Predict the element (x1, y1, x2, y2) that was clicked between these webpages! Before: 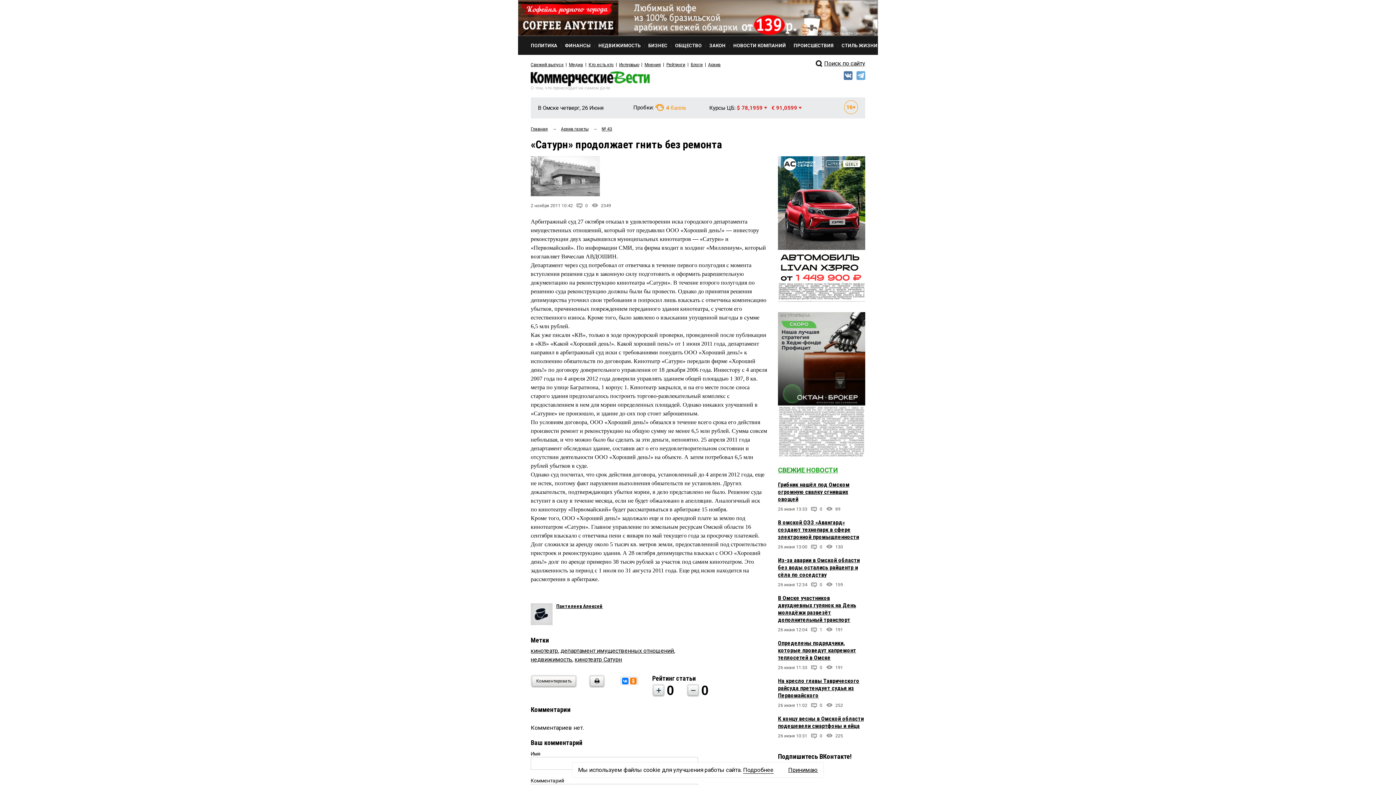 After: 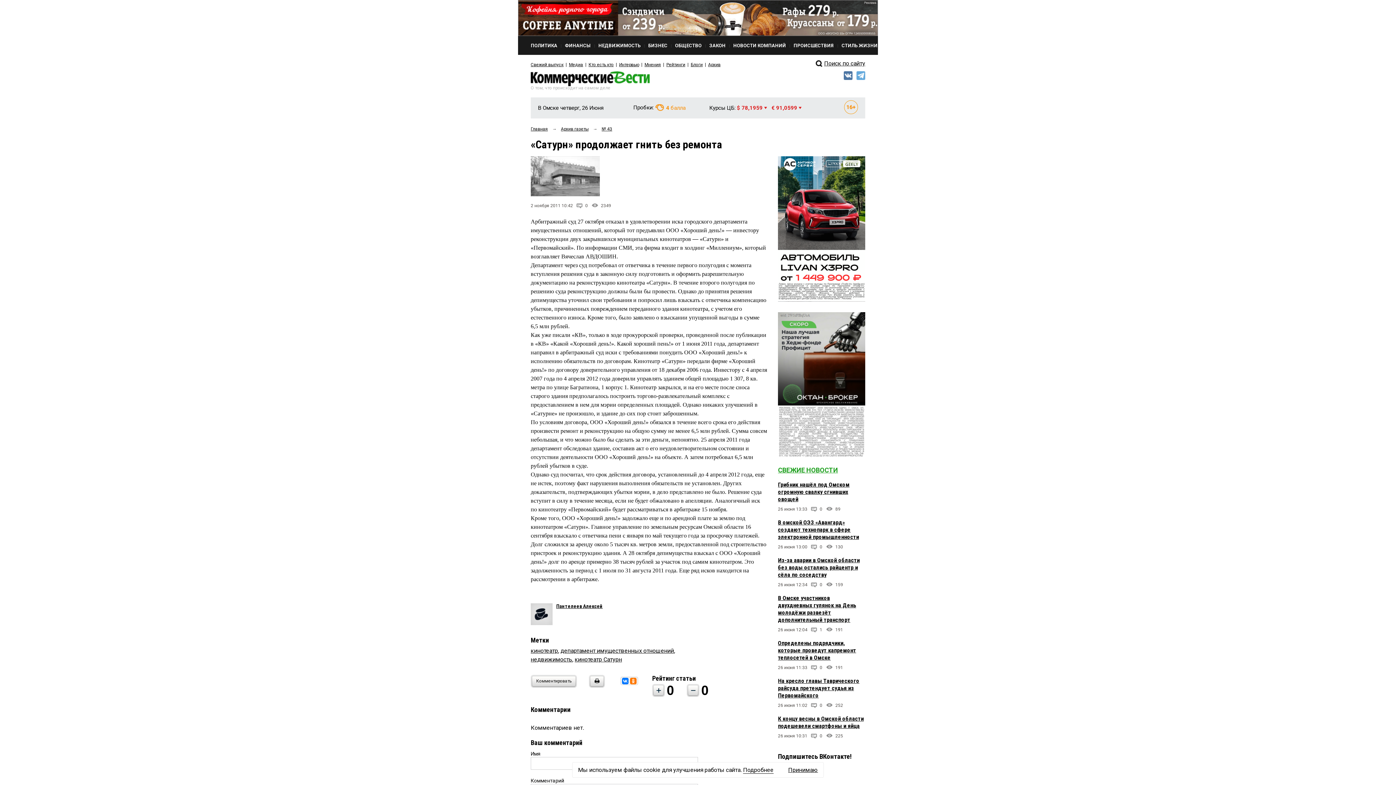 Action: bbox: (856, 71, 865, 81)